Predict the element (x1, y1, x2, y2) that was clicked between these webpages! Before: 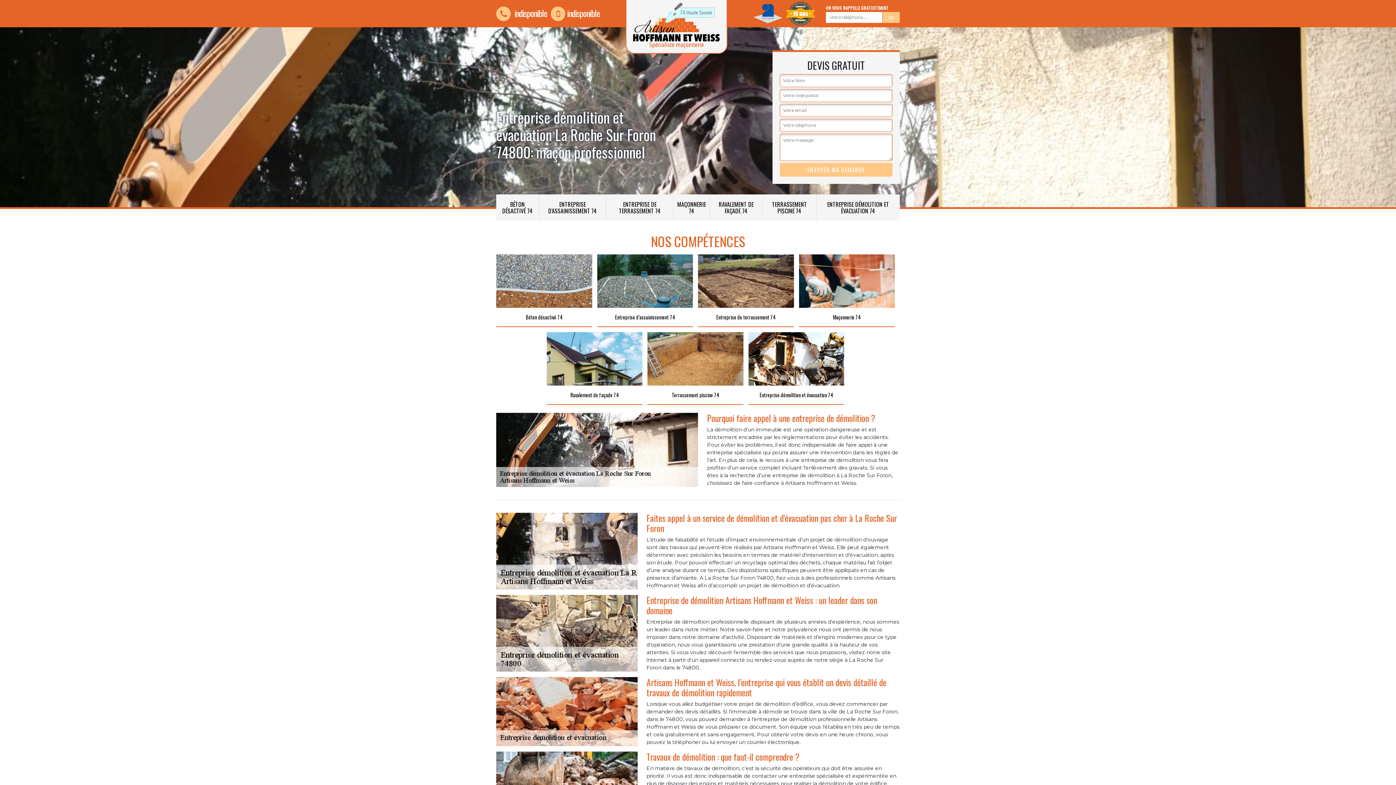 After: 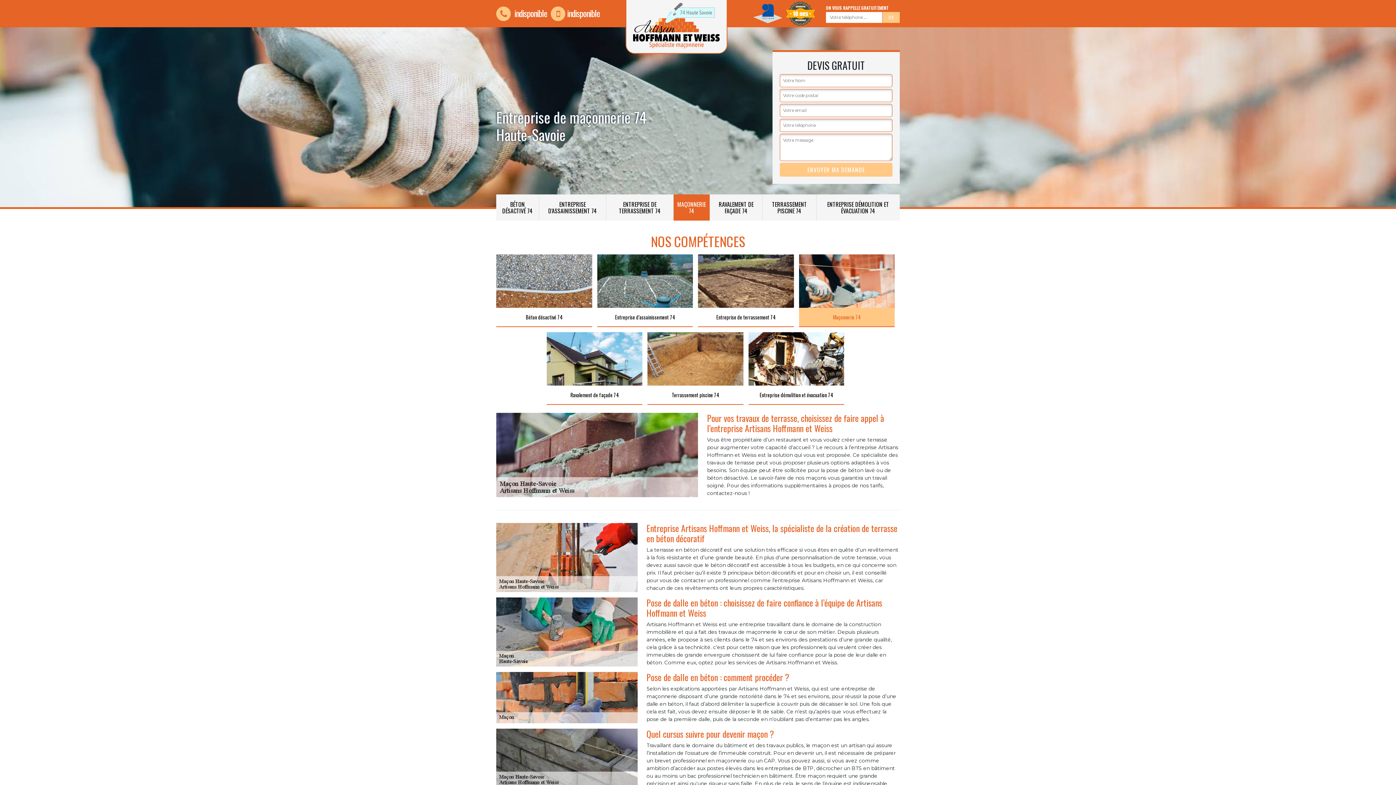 Action: bbox: (799, 254, 894, 327) label: Maçonnerie 74